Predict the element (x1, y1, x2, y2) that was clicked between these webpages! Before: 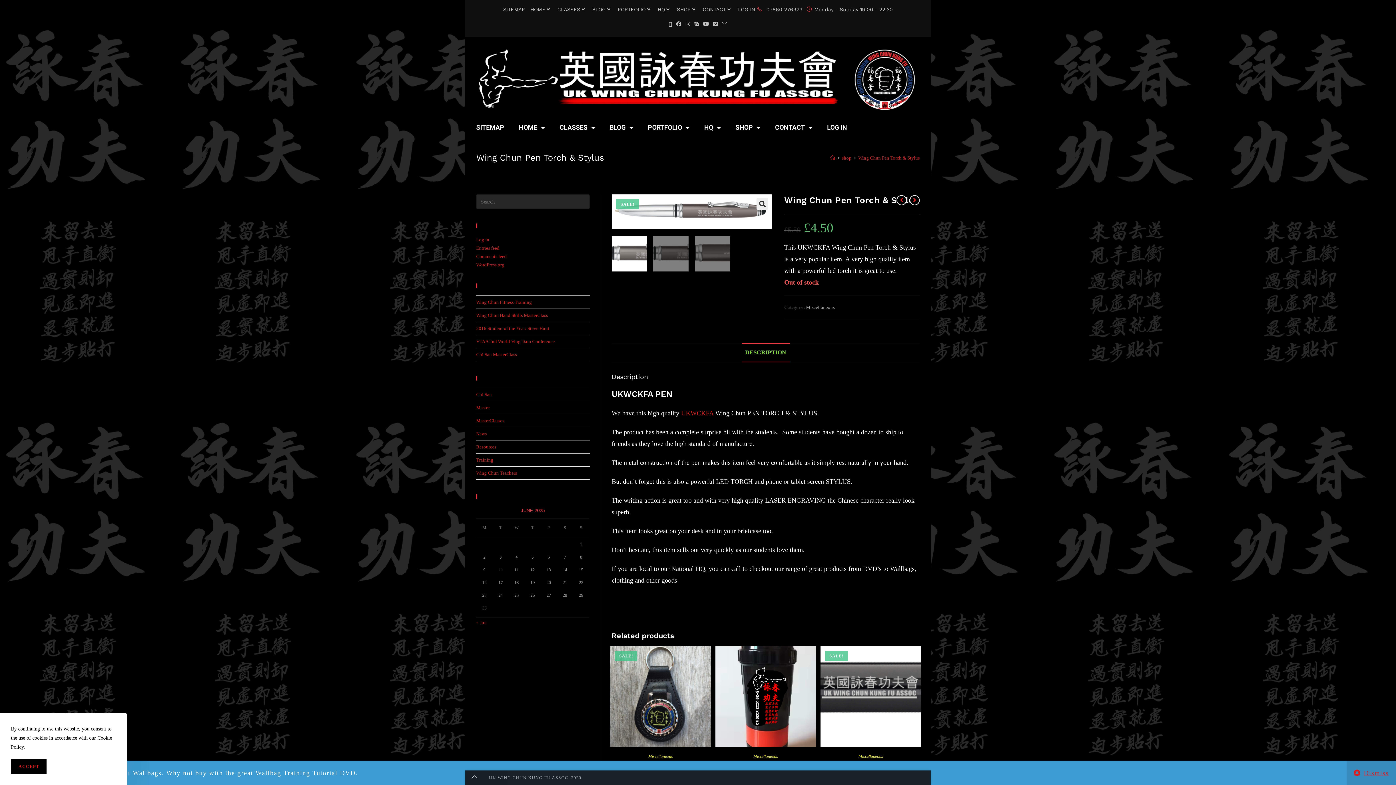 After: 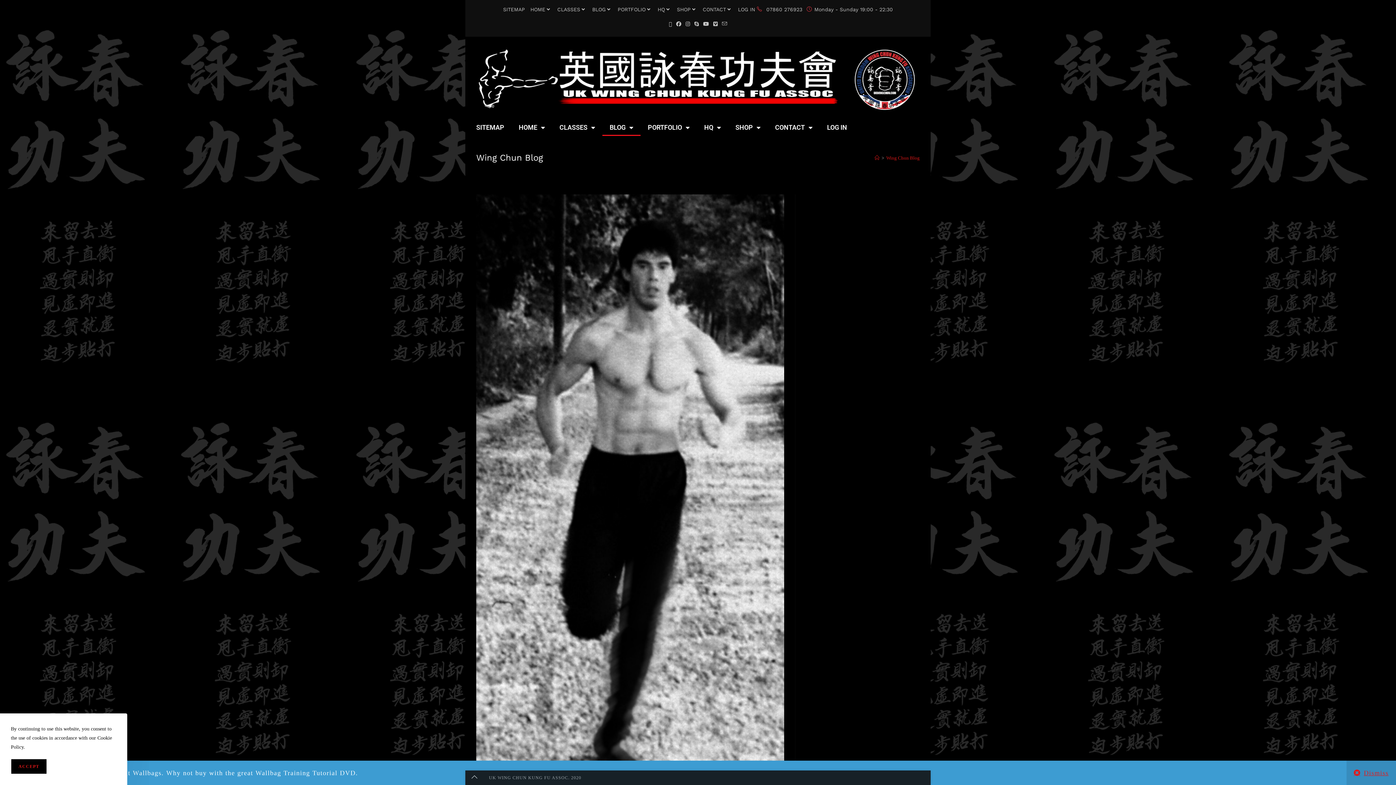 Action: label: BLOG bbox: (592, 5, 612, 14)